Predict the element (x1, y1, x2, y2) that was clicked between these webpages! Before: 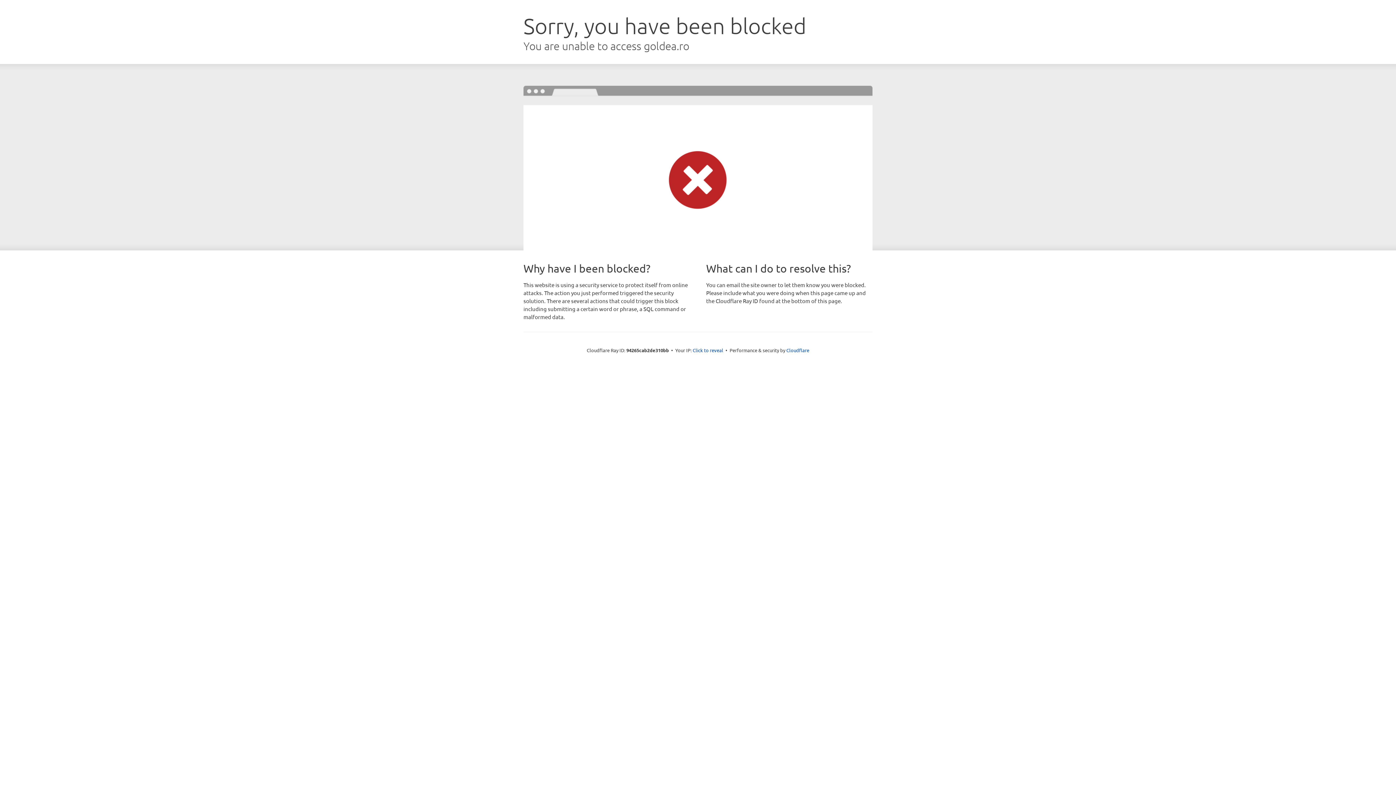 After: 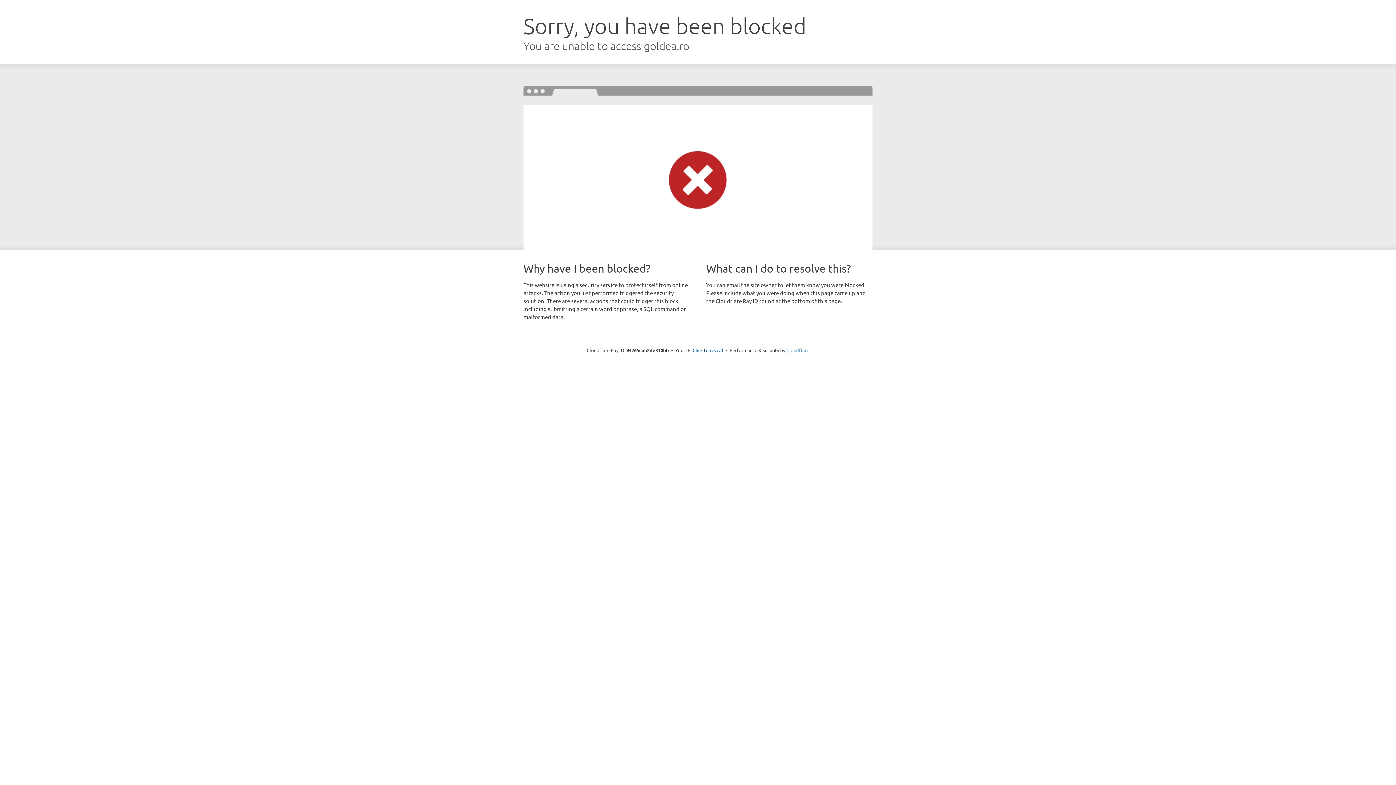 Action: bbox: (786, 347, 809, 353) label: Cloudflare